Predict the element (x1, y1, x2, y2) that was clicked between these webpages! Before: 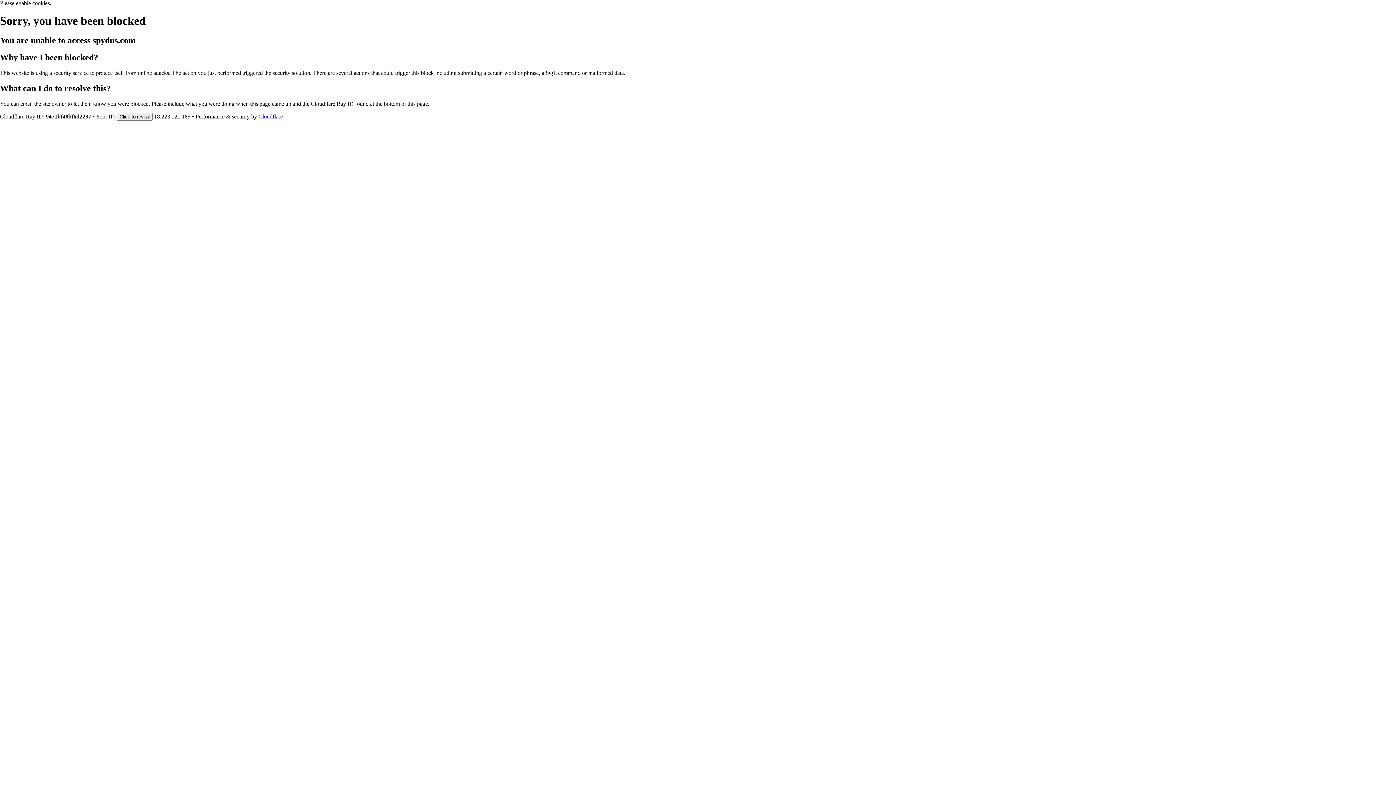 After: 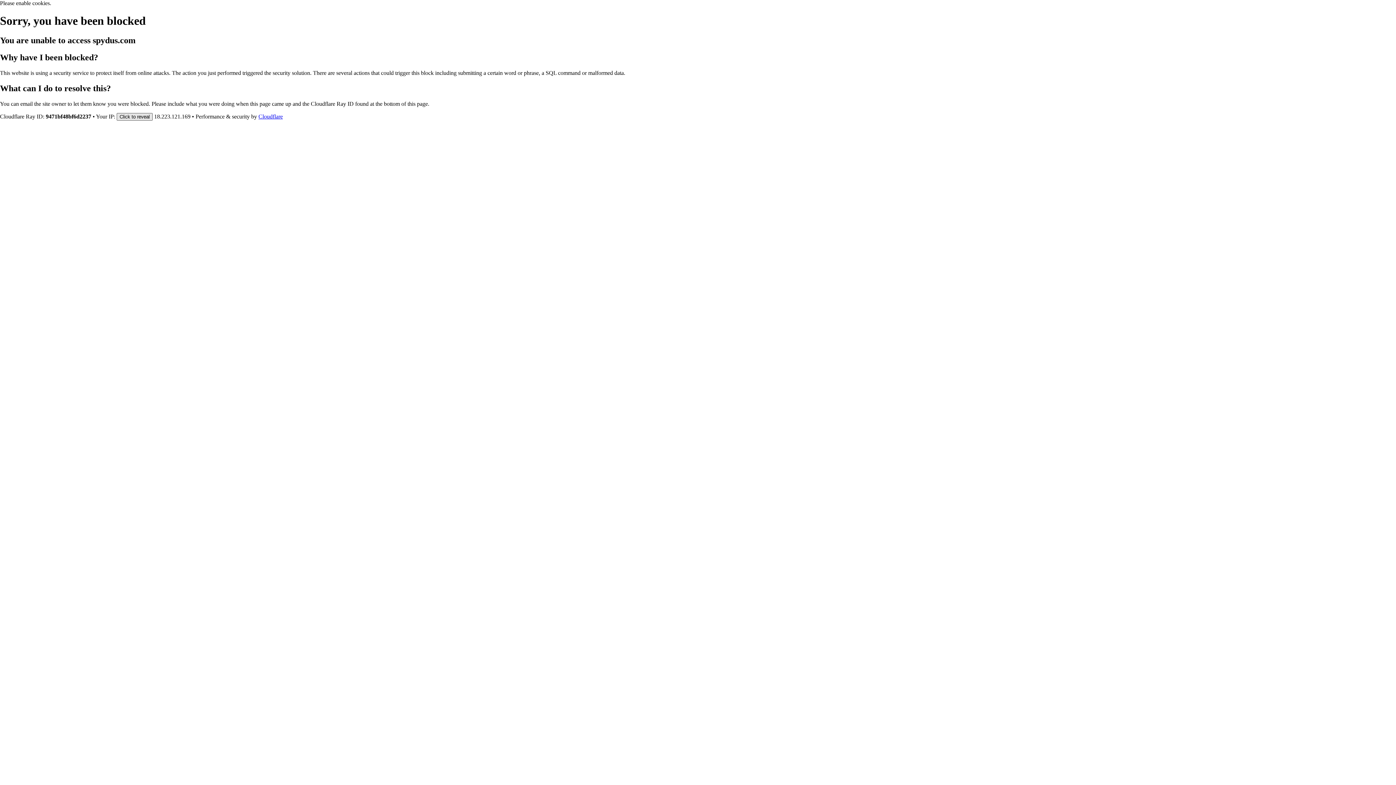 Action: label: Click to reveal bbox: (116, 112, 152, 120)